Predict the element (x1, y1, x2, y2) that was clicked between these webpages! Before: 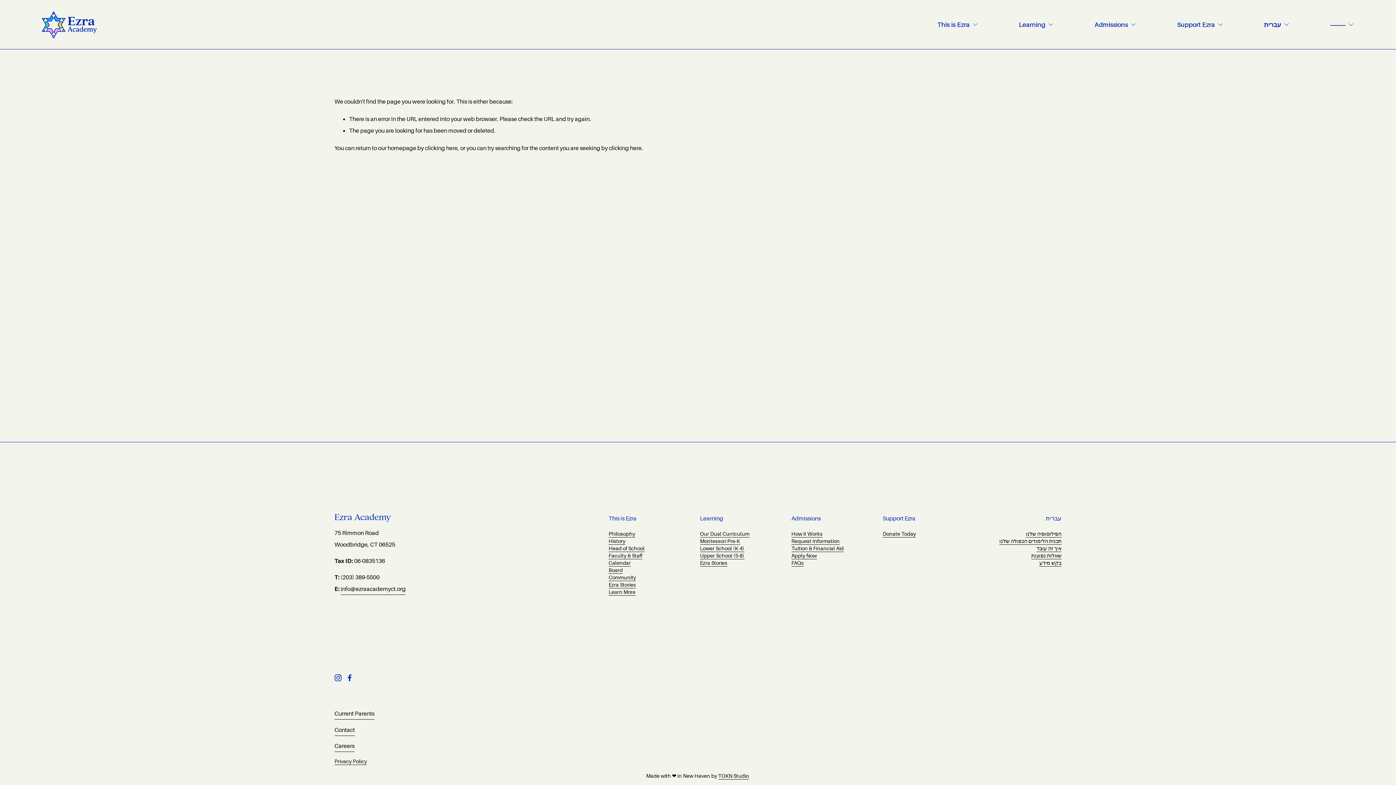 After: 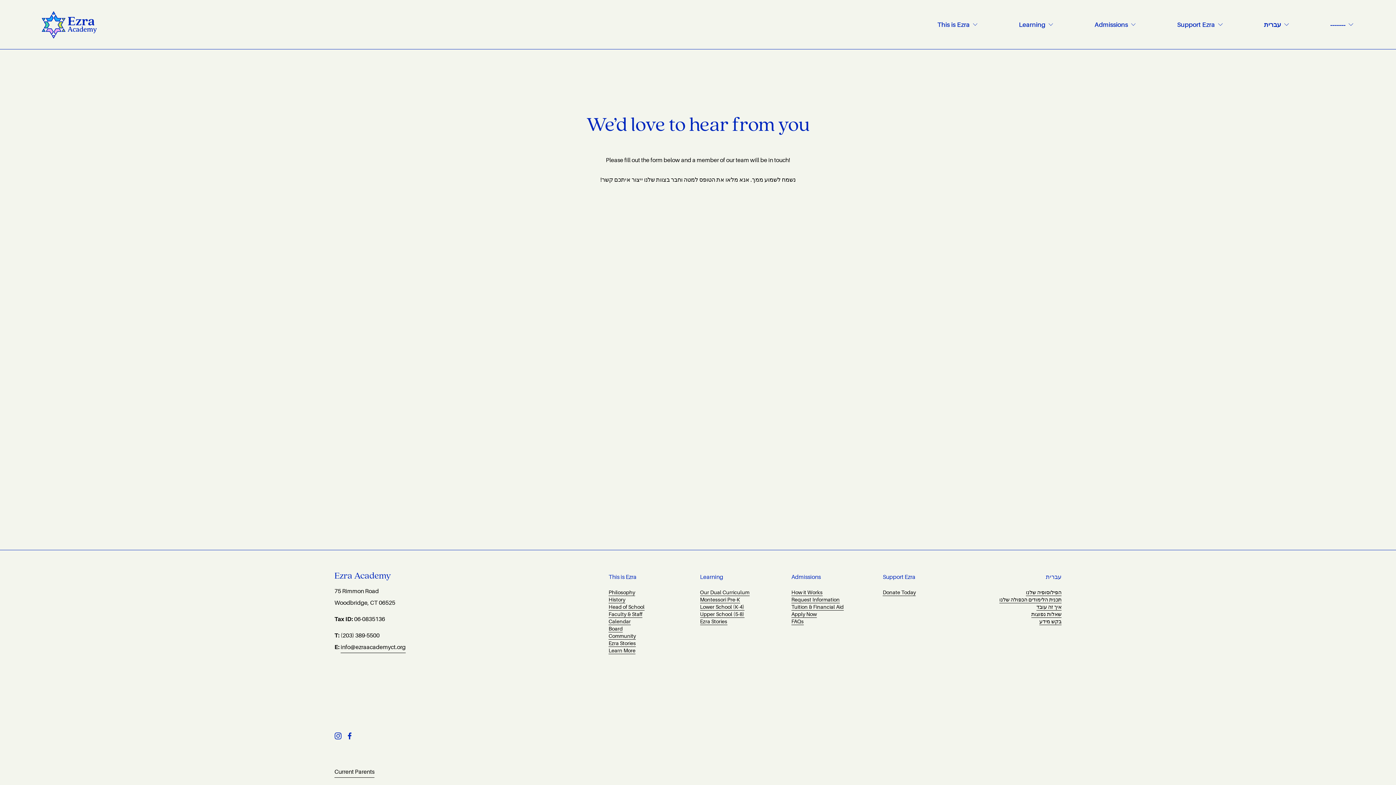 Action: bbox: (334, 724, 354, 736) label: Contact